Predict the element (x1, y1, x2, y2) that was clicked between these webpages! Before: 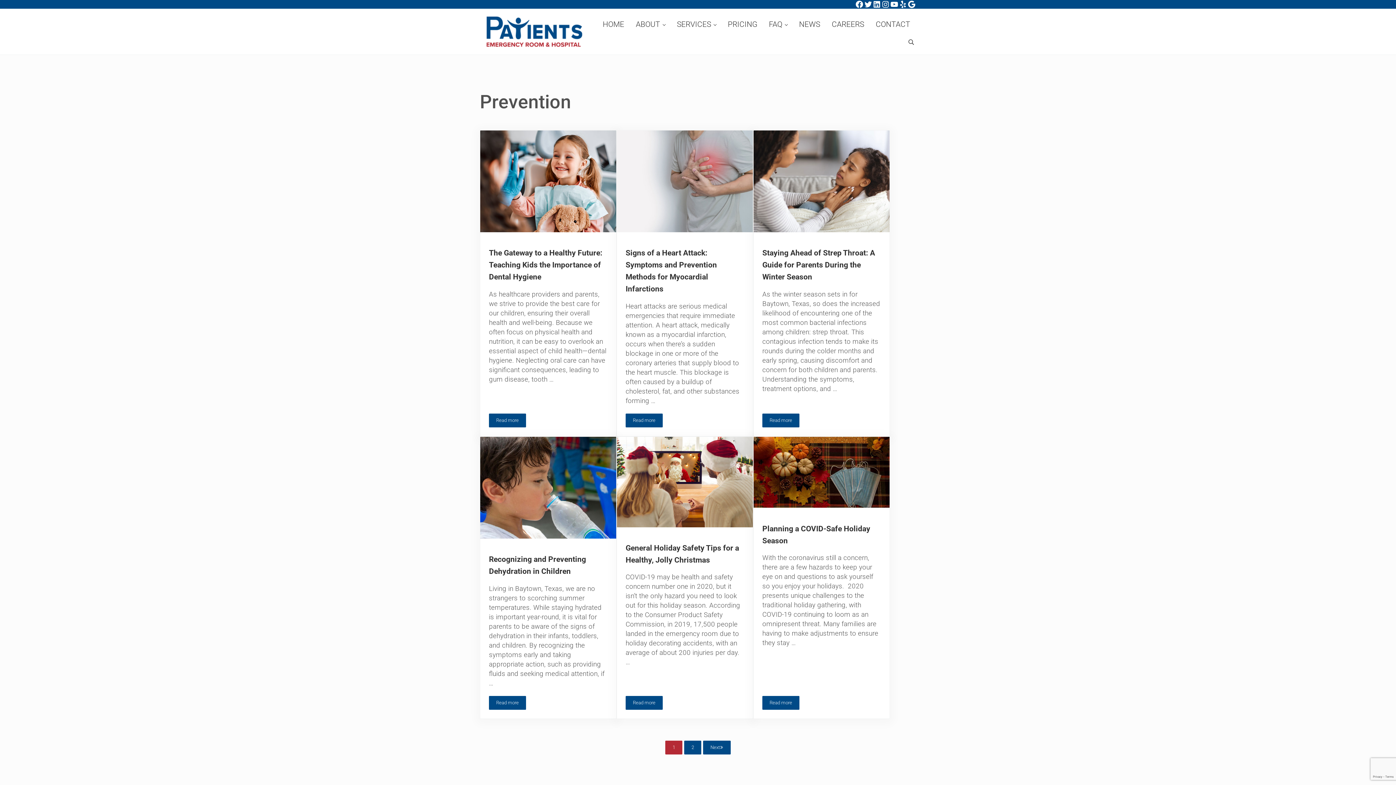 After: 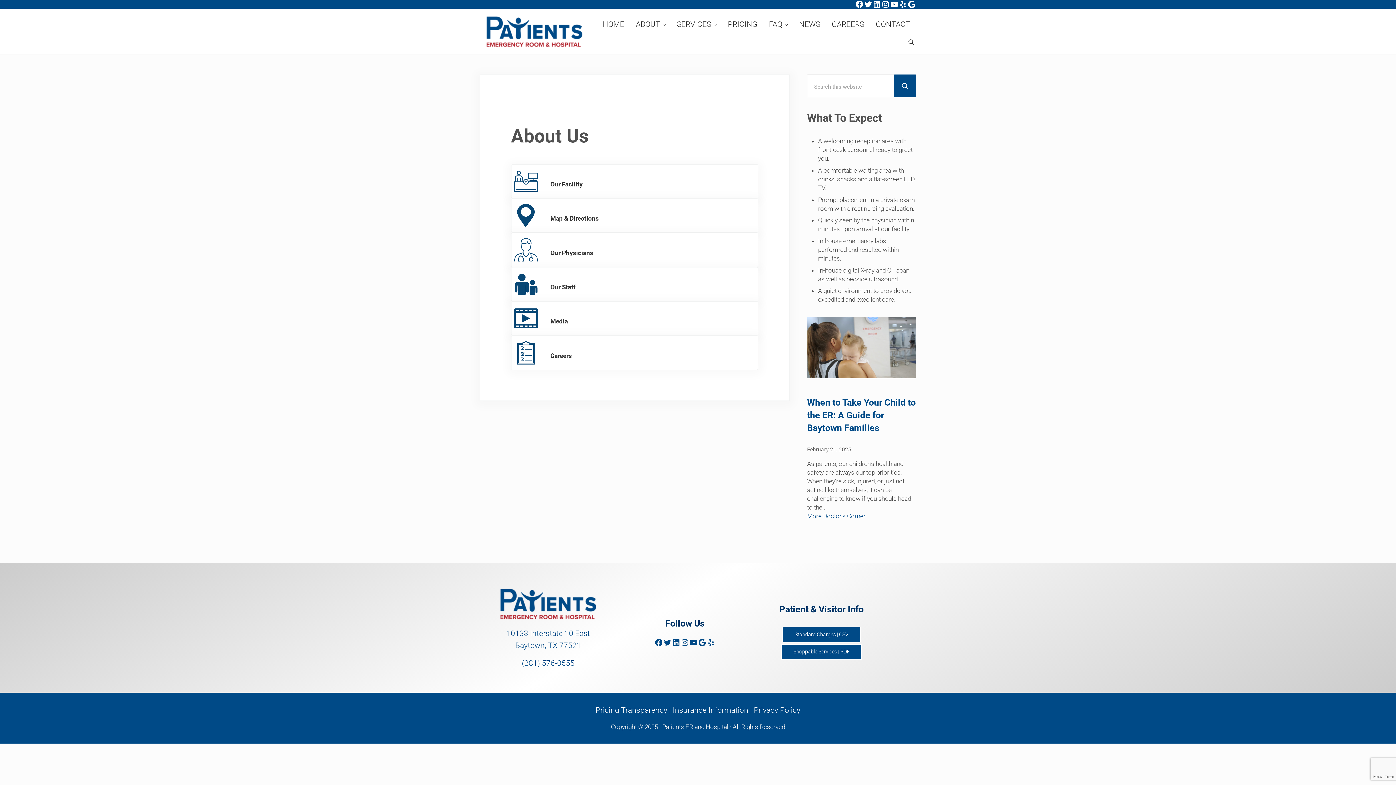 Action: bbox: (630, 14, 671, 34) label: ABOUT